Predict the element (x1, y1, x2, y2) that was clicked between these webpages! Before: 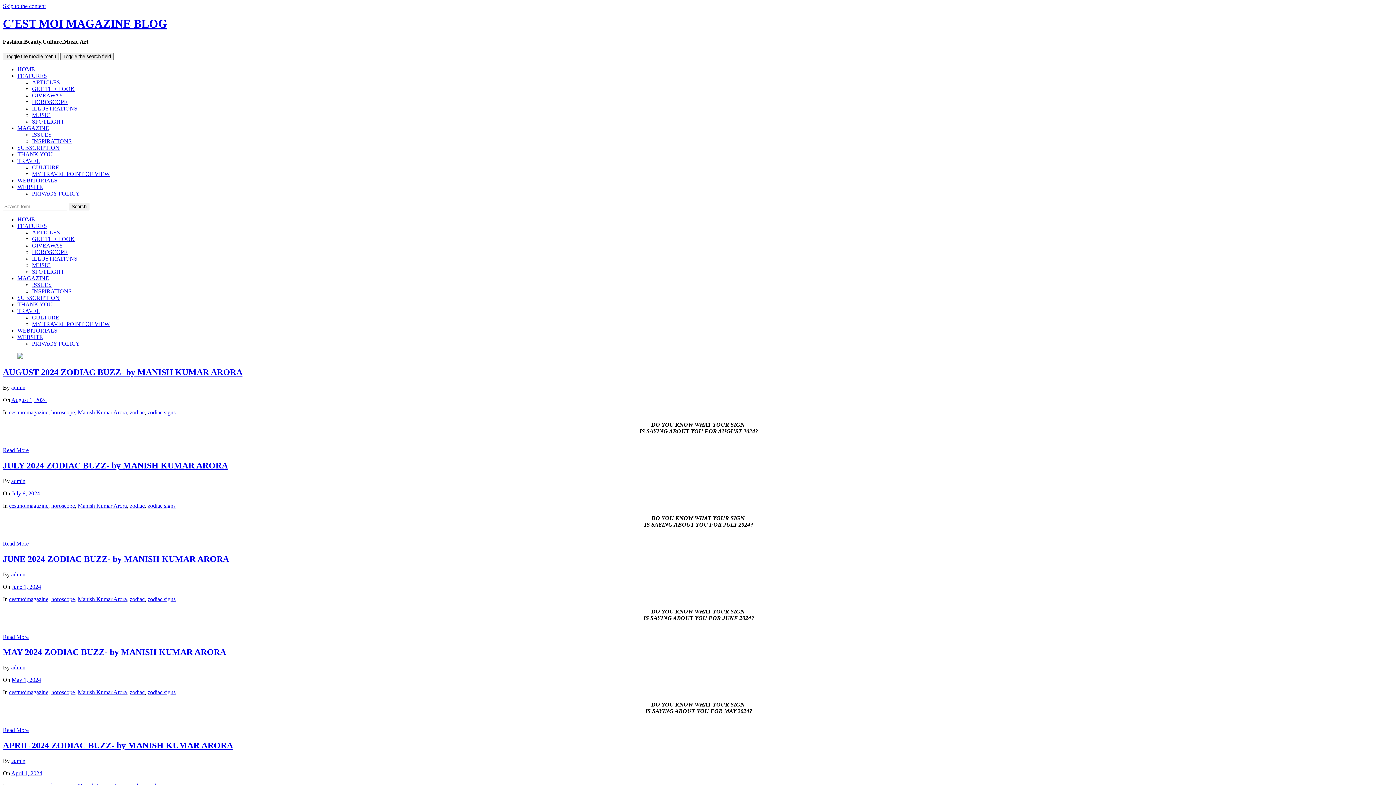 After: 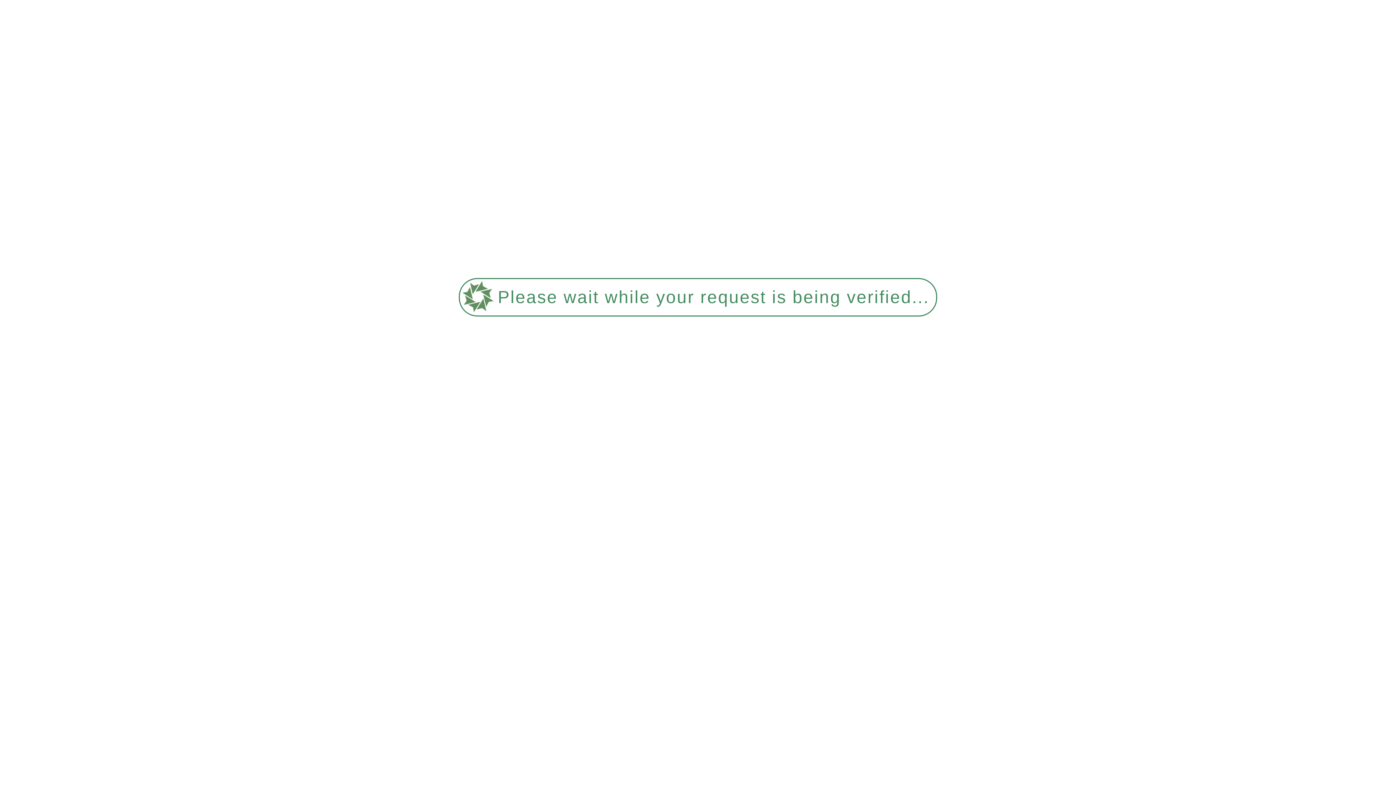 Action: bbox: (77, 689, 126, 695) label: Manish Kumar Arora